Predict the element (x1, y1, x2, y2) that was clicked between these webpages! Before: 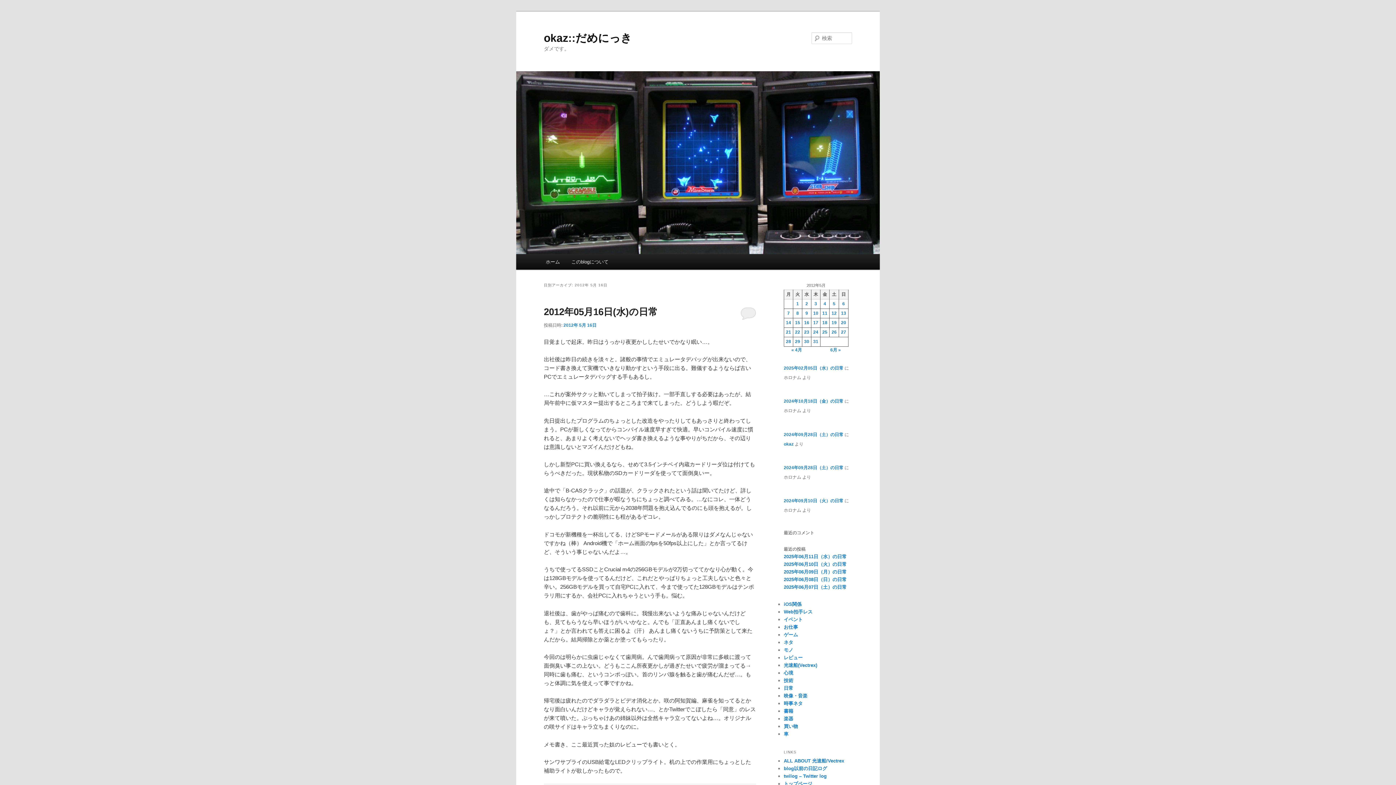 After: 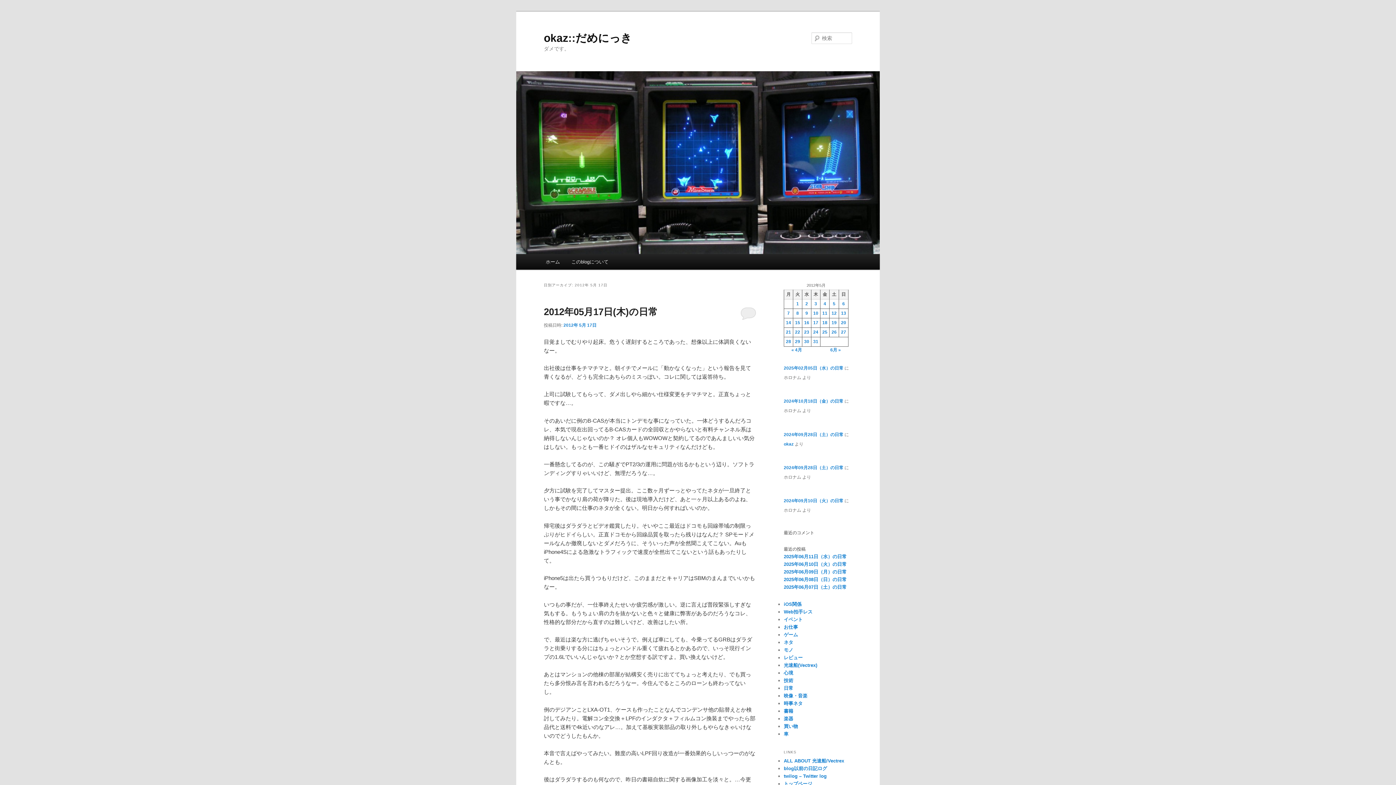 Action: label: 2012年5月17日 に投稿を公開 bbox: (813, 320, 818, 325)